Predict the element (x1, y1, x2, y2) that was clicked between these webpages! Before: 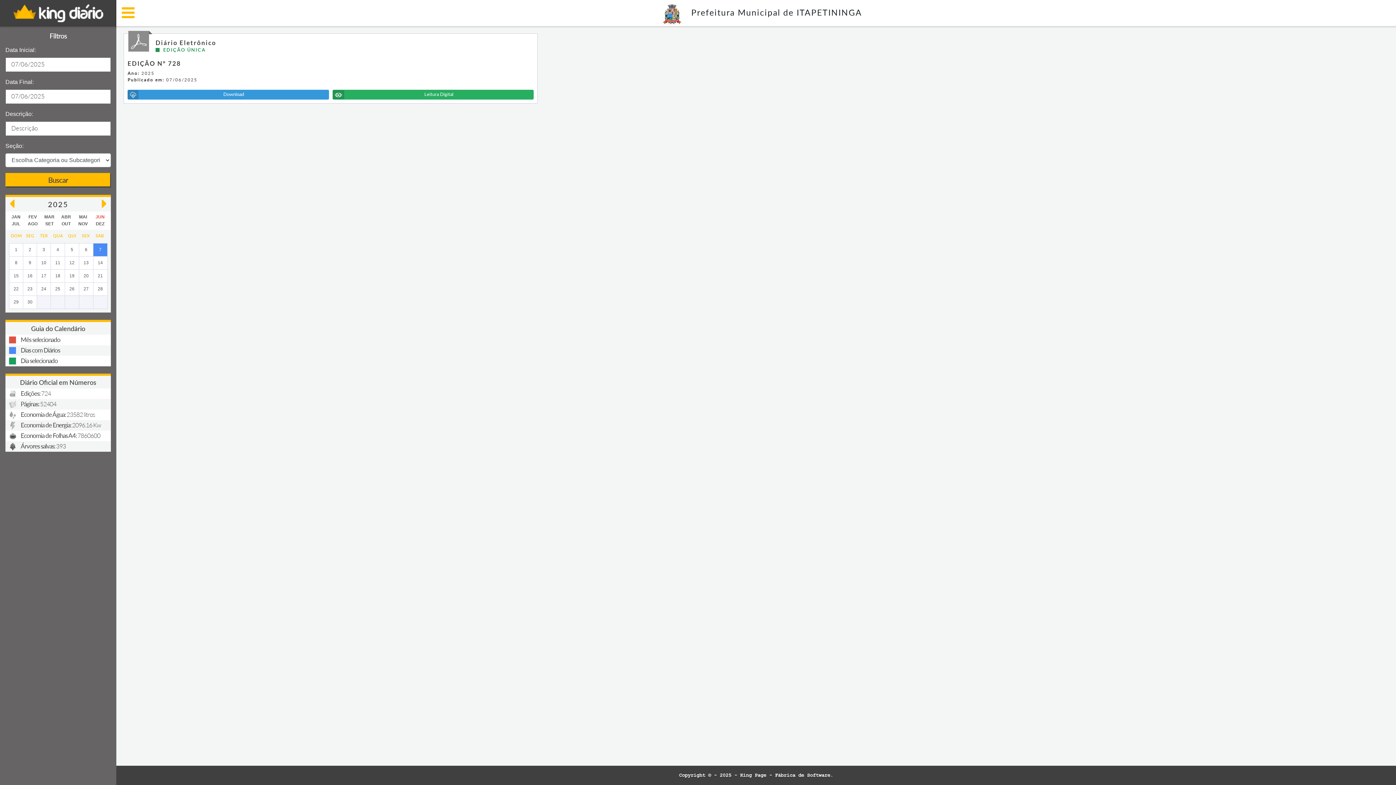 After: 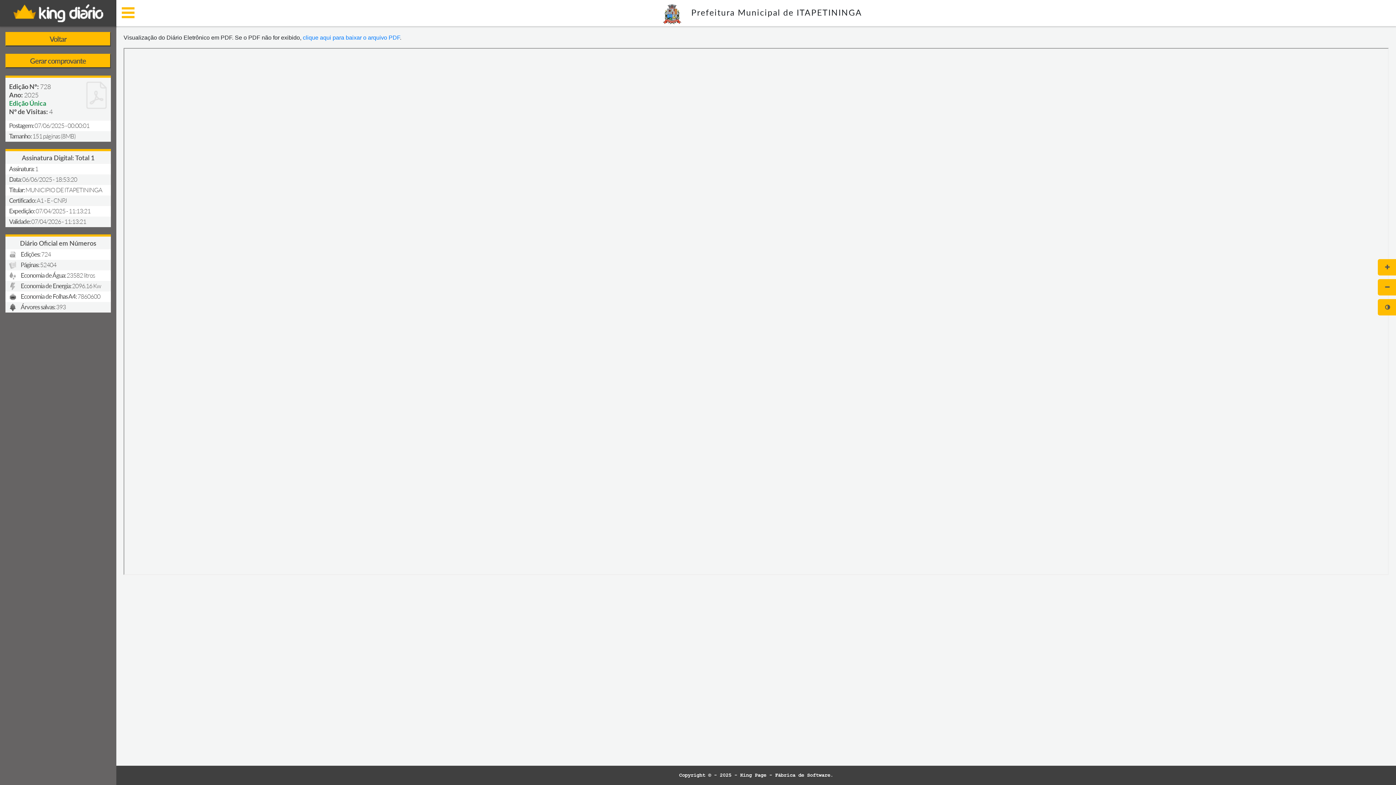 Action: bbox: (332, 89, 533, 99) label: Leitura Digital